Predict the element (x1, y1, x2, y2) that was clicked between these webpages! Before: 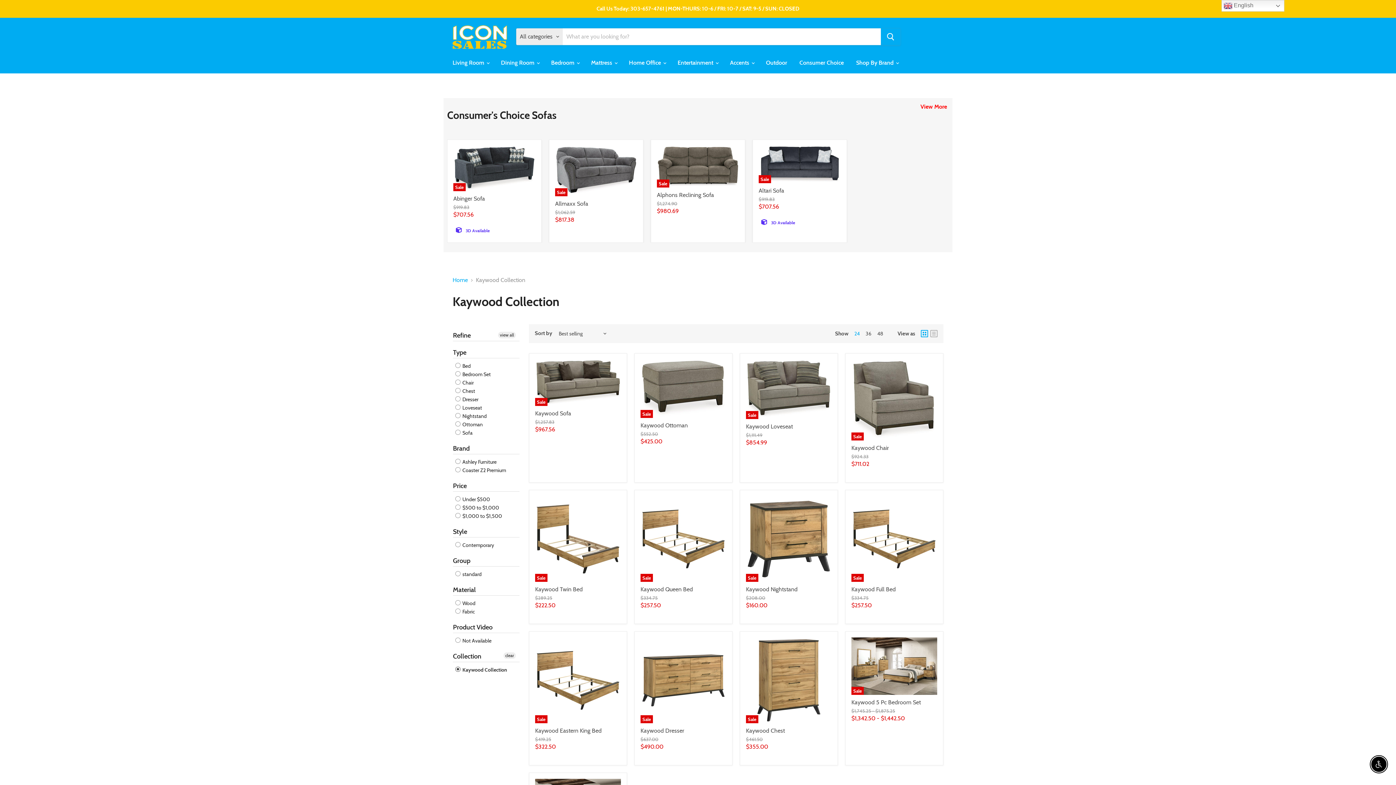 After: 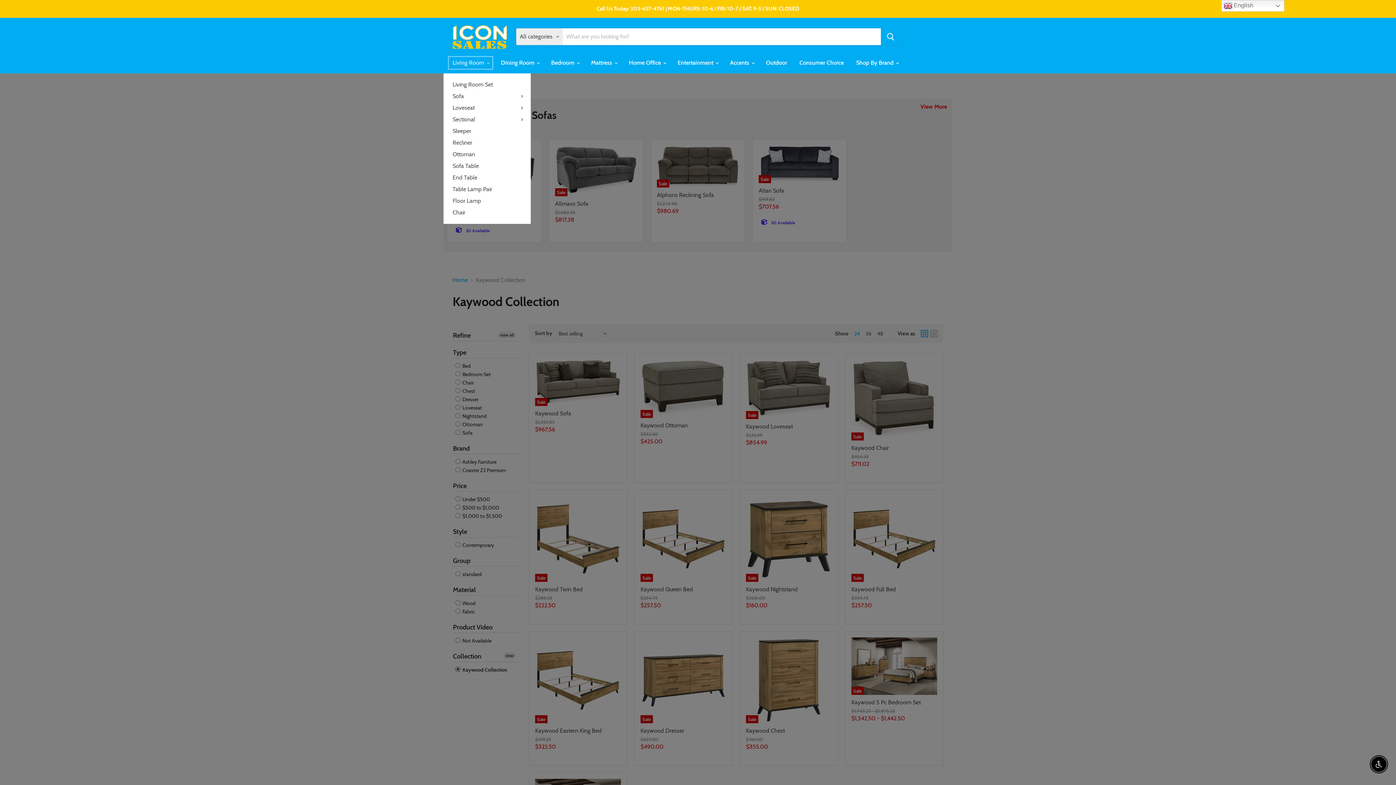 Action: label: Living Room  bbox: (447, 55, 494, 70)